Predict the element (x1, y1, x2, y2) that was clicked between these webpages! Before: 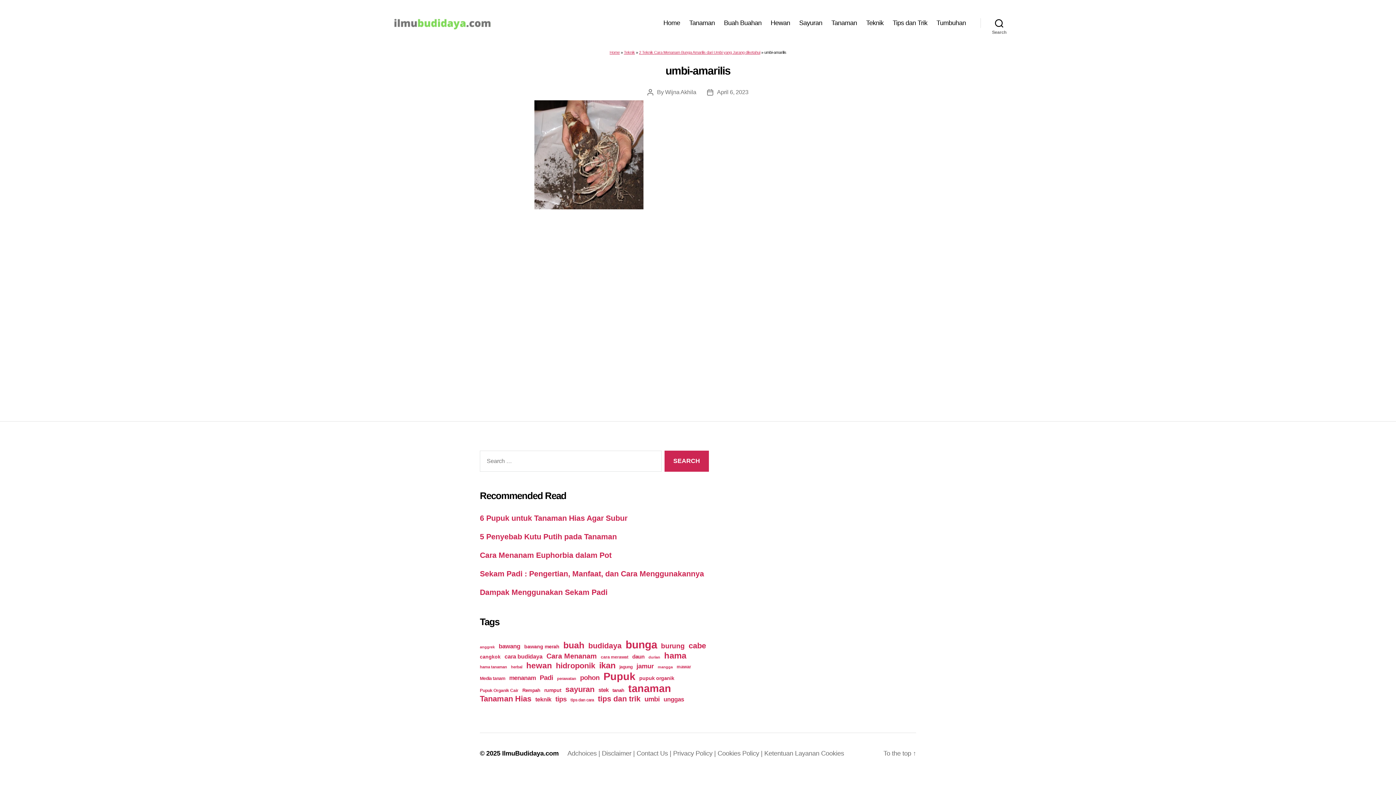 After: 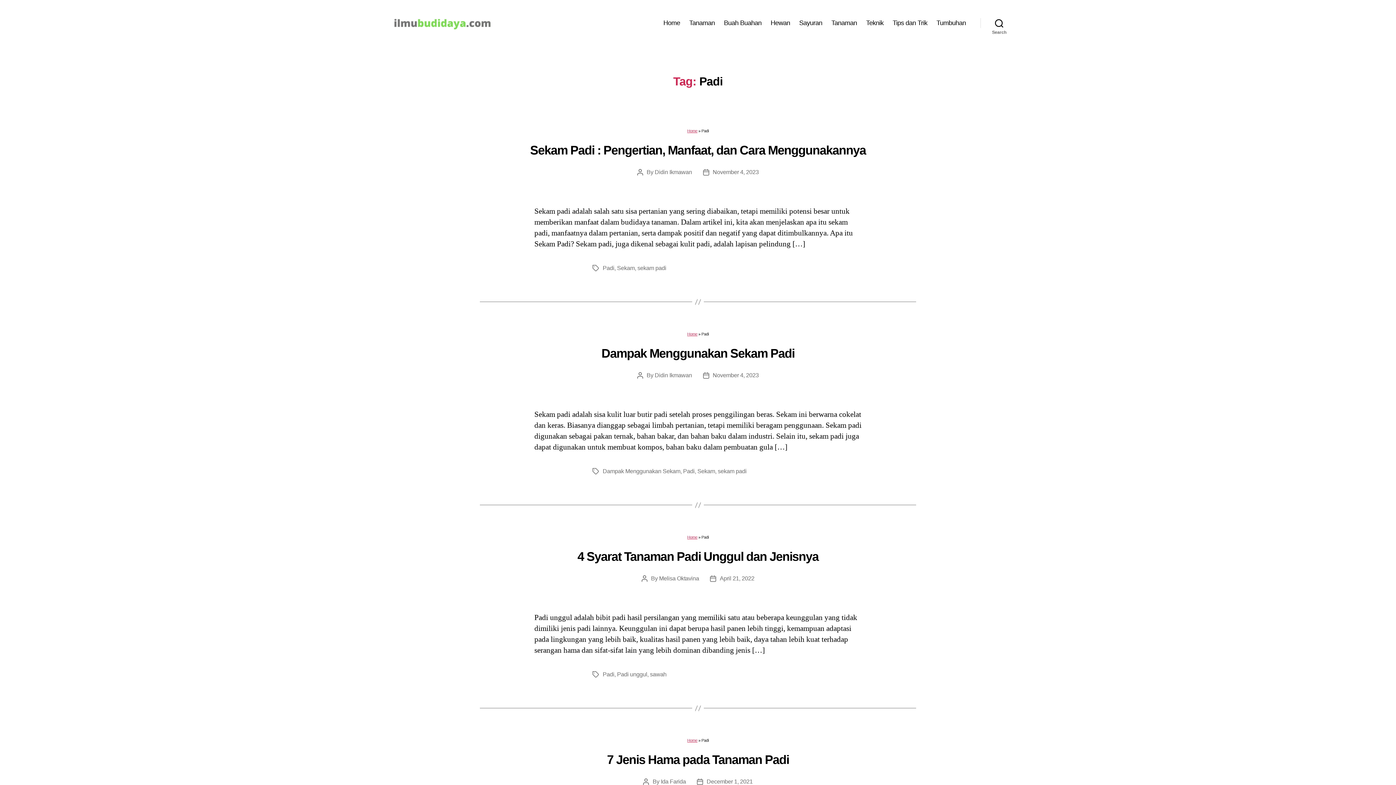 Action: bbox: (539, 674, 553, 681) label: Padi (52 items)